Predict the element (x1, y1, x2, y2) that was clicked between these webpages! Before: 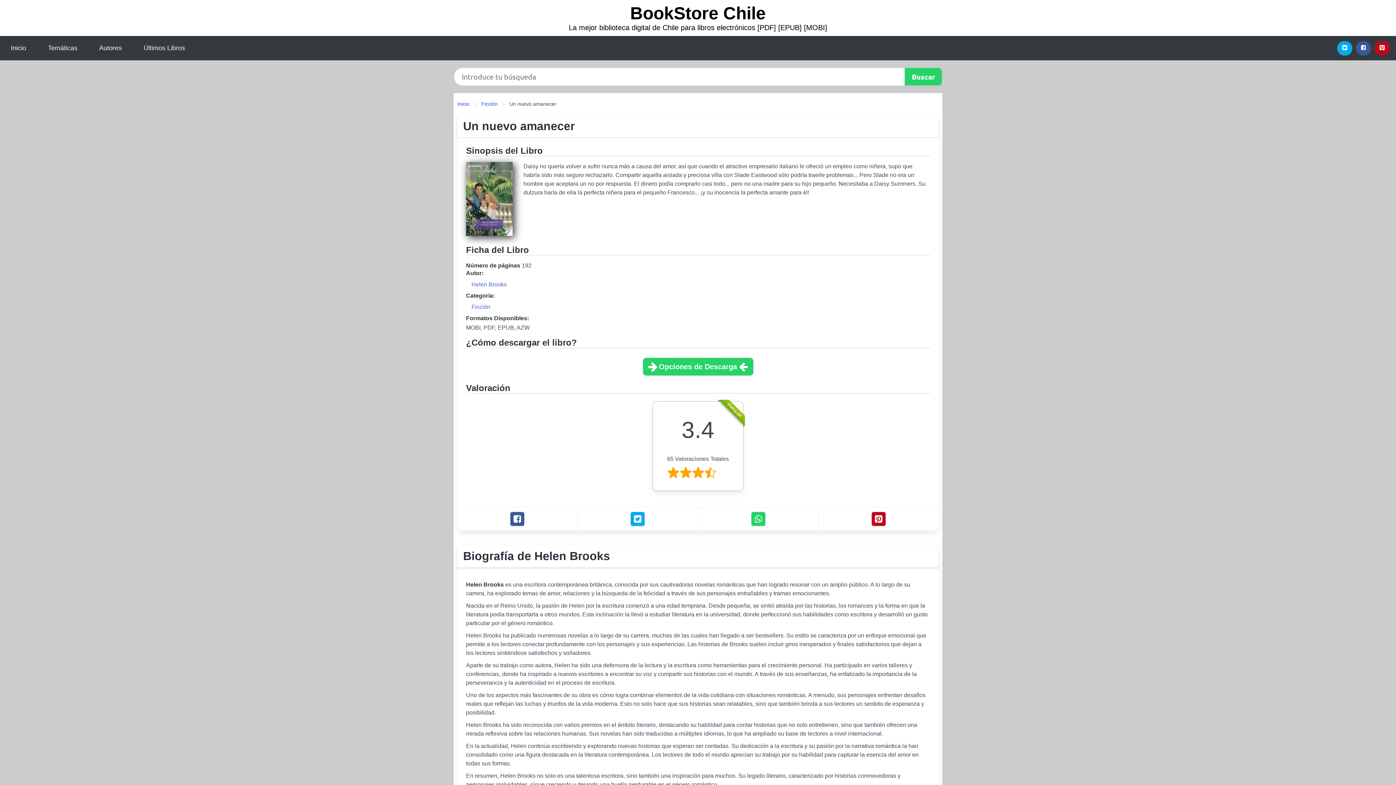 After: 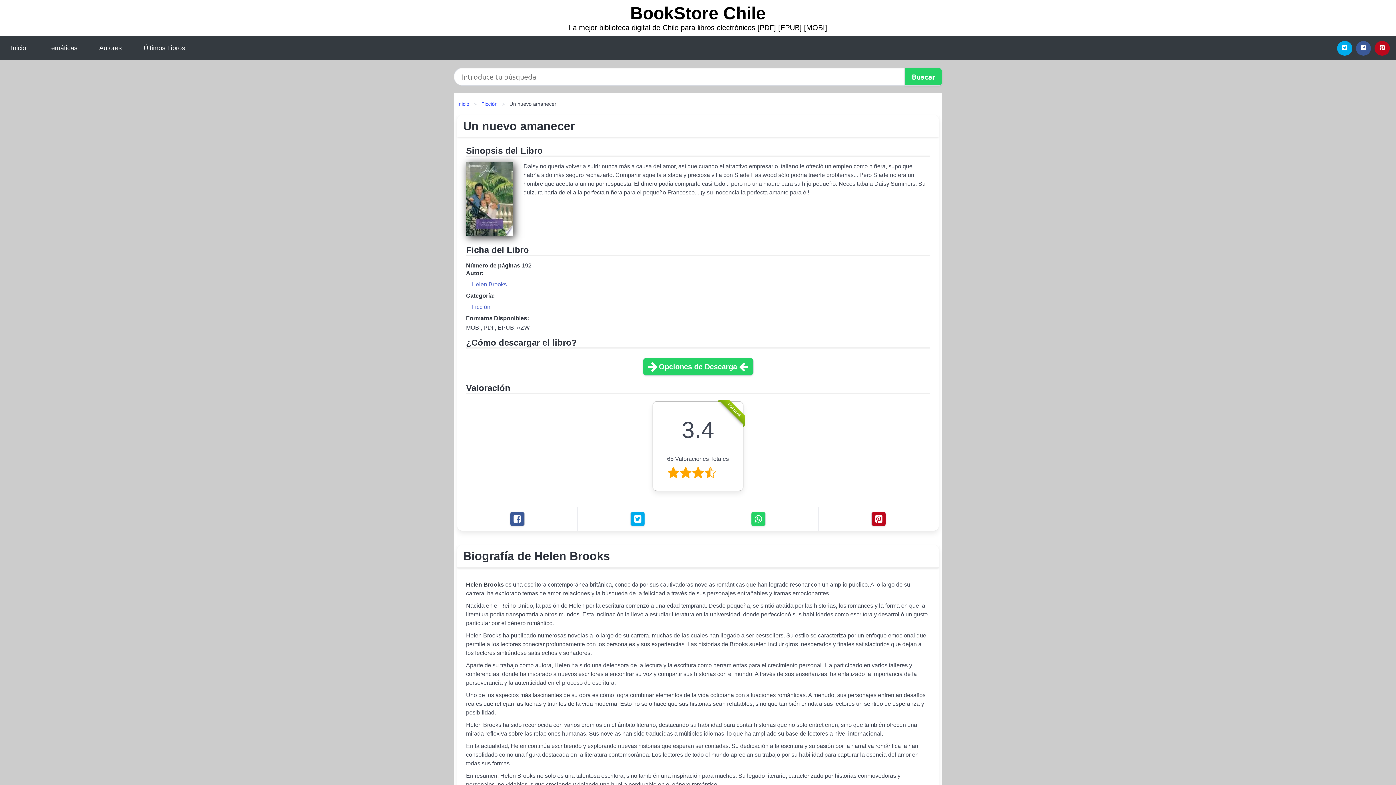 Action: bbox: (510, 512, 524, 526) label: Facebook